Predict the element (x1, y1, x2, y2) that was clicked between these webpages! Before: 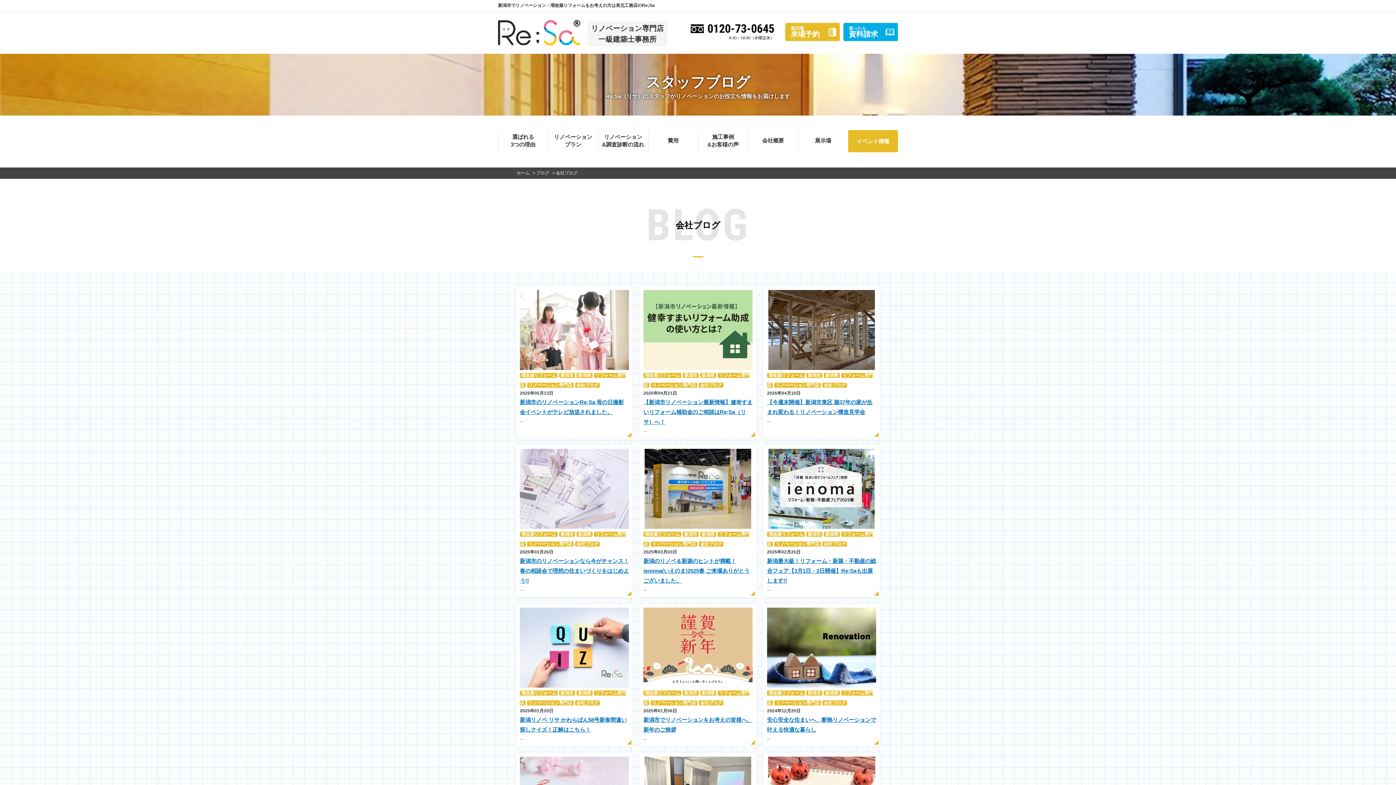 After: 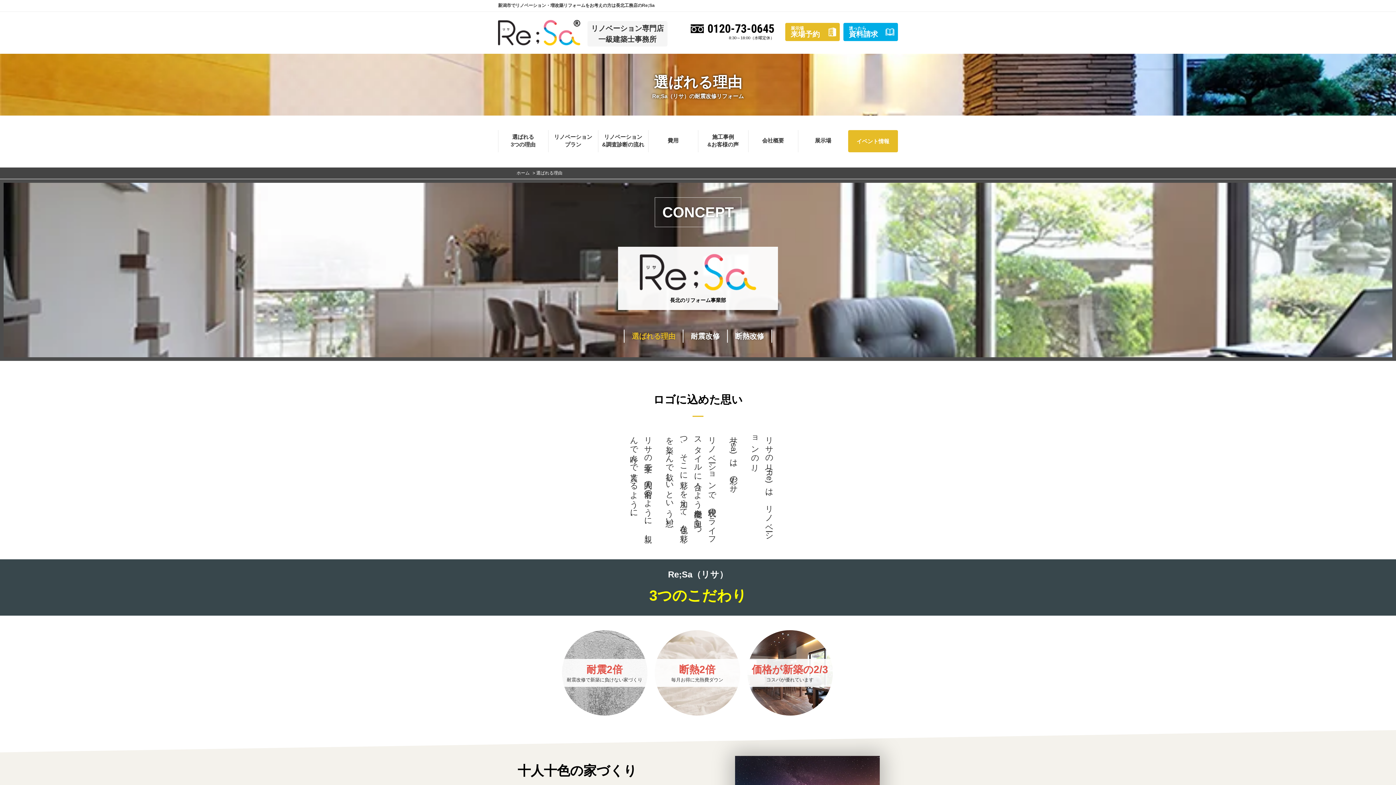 Action: label: 選ばれる
3つの理由 bbox: (498, 130, 548, 152)